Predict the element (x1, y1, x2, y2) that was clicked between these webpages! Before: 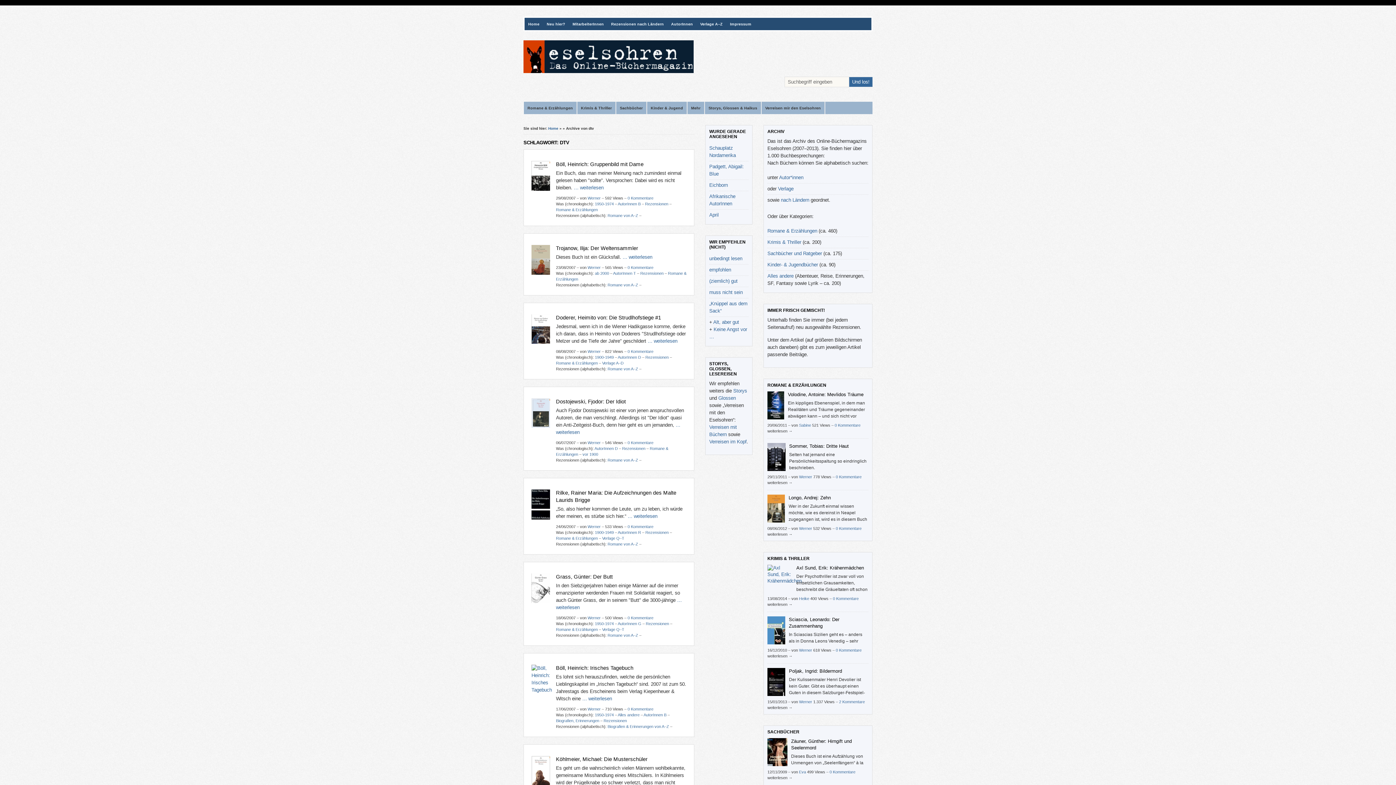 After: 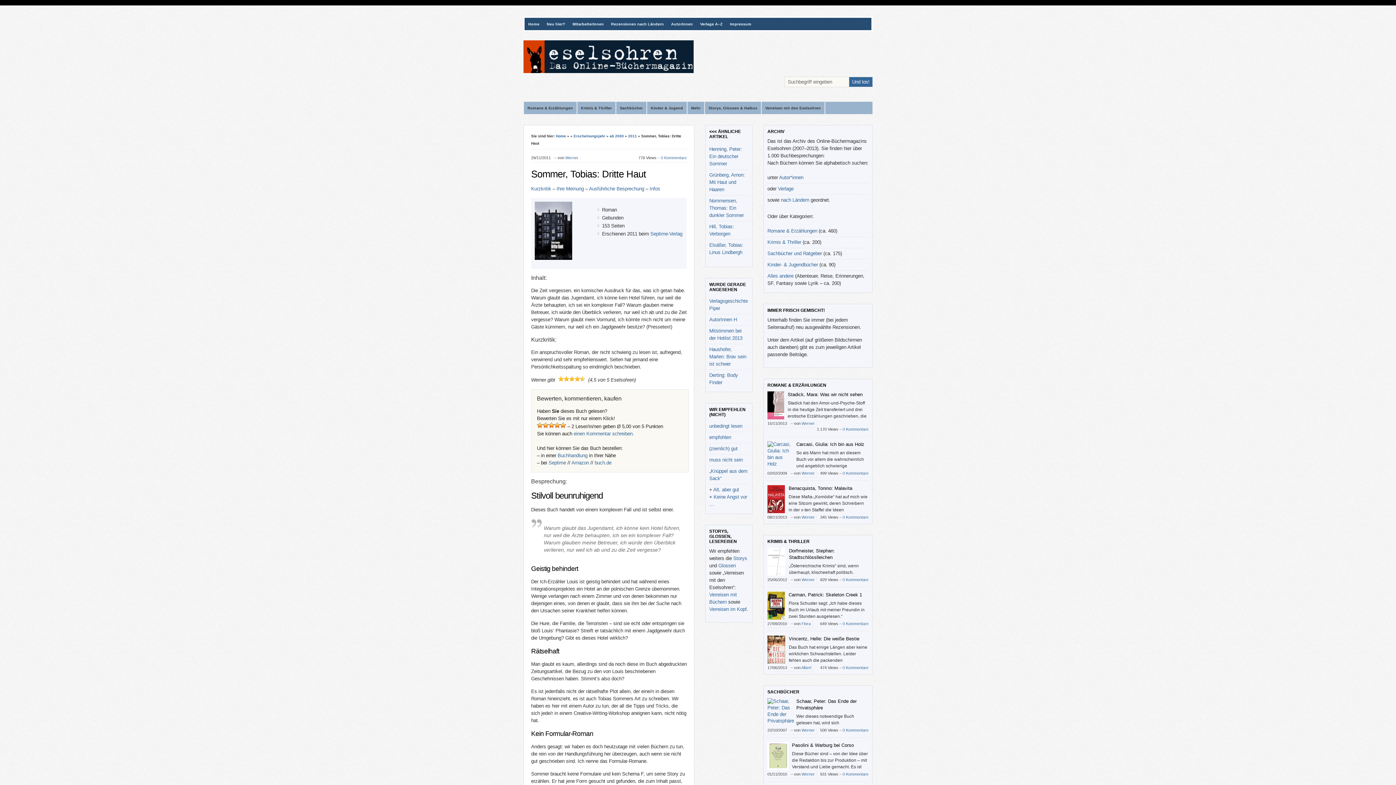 Action: bbox: (767, 480, 792, 485) label: weiterlesen →